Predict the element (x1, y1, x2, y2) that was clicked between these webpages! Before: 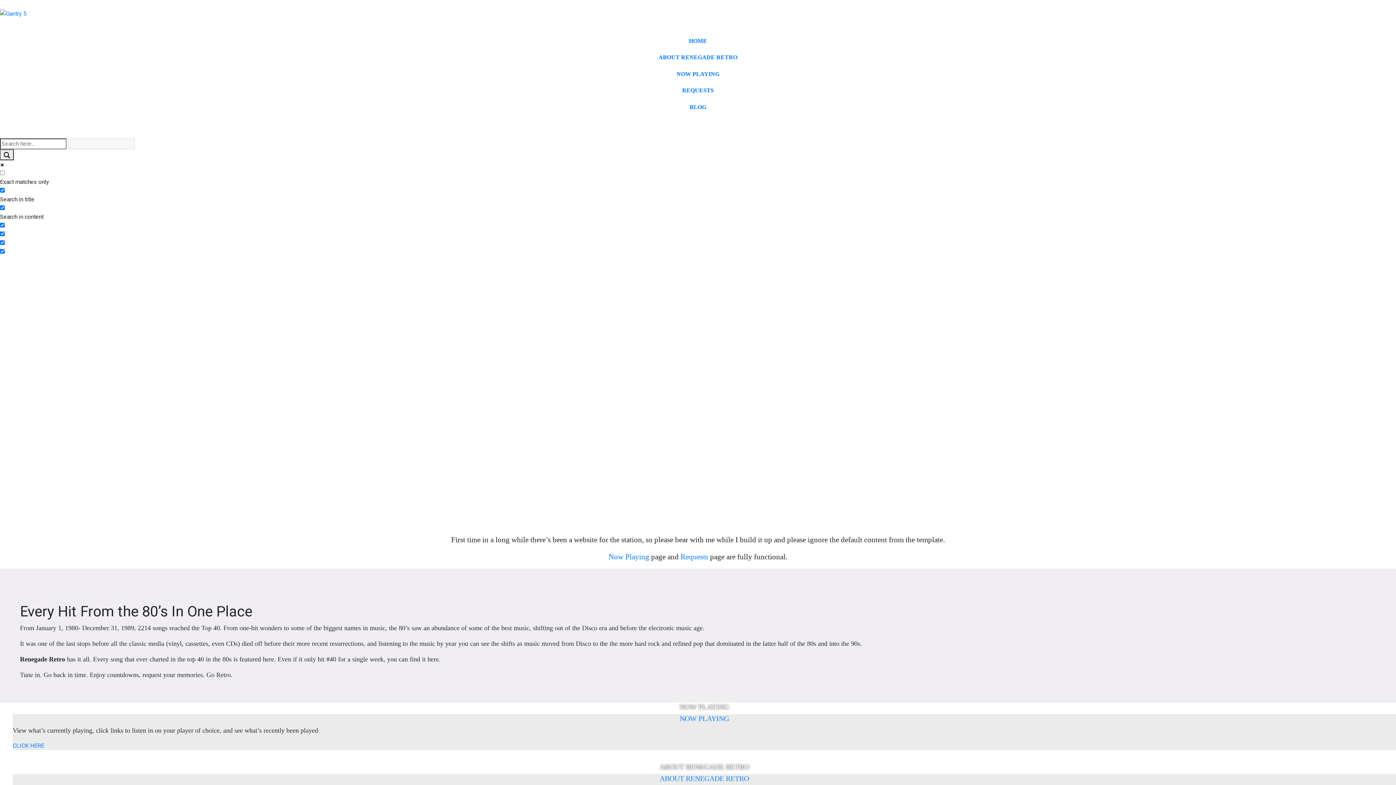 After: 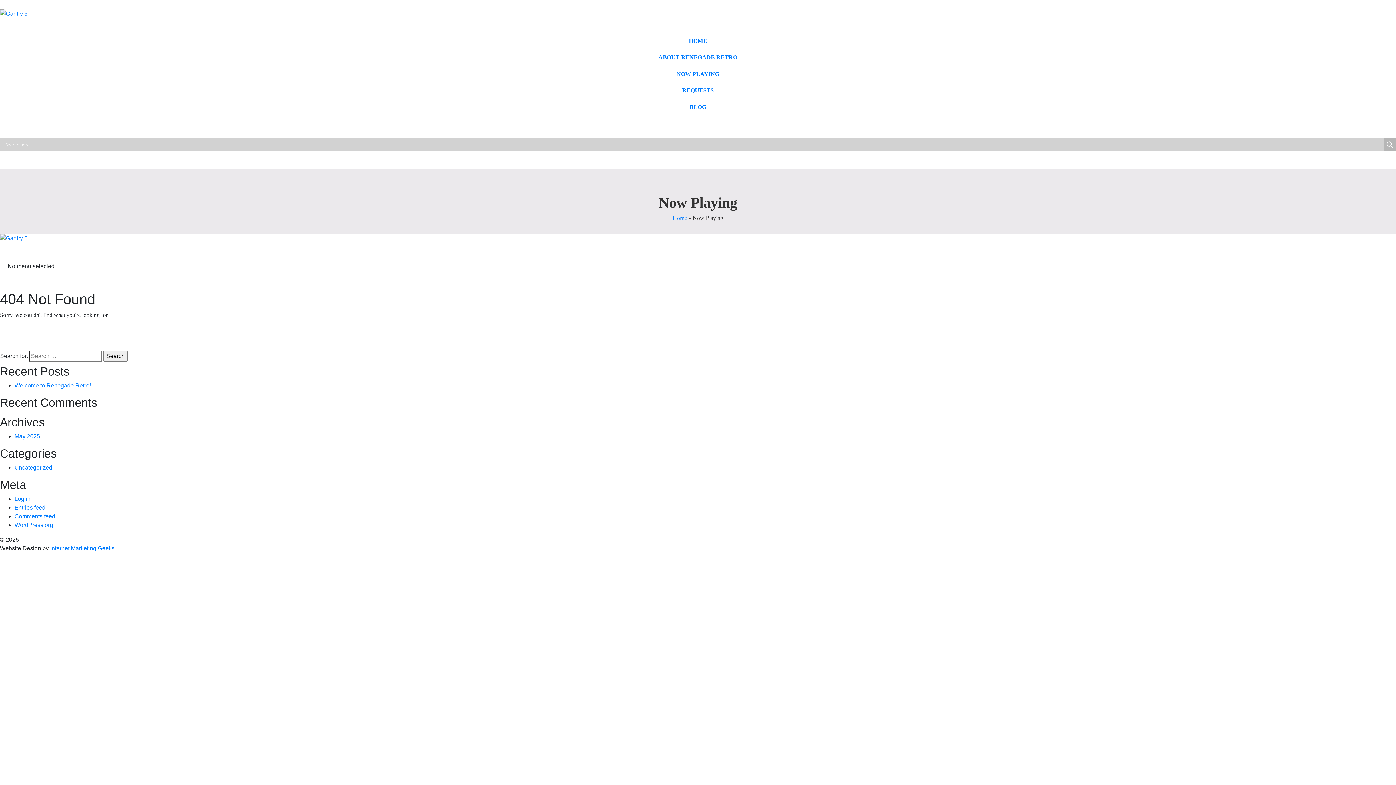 Action: label: NOW PLAYING bbox: (0, 65, 1396, 82)